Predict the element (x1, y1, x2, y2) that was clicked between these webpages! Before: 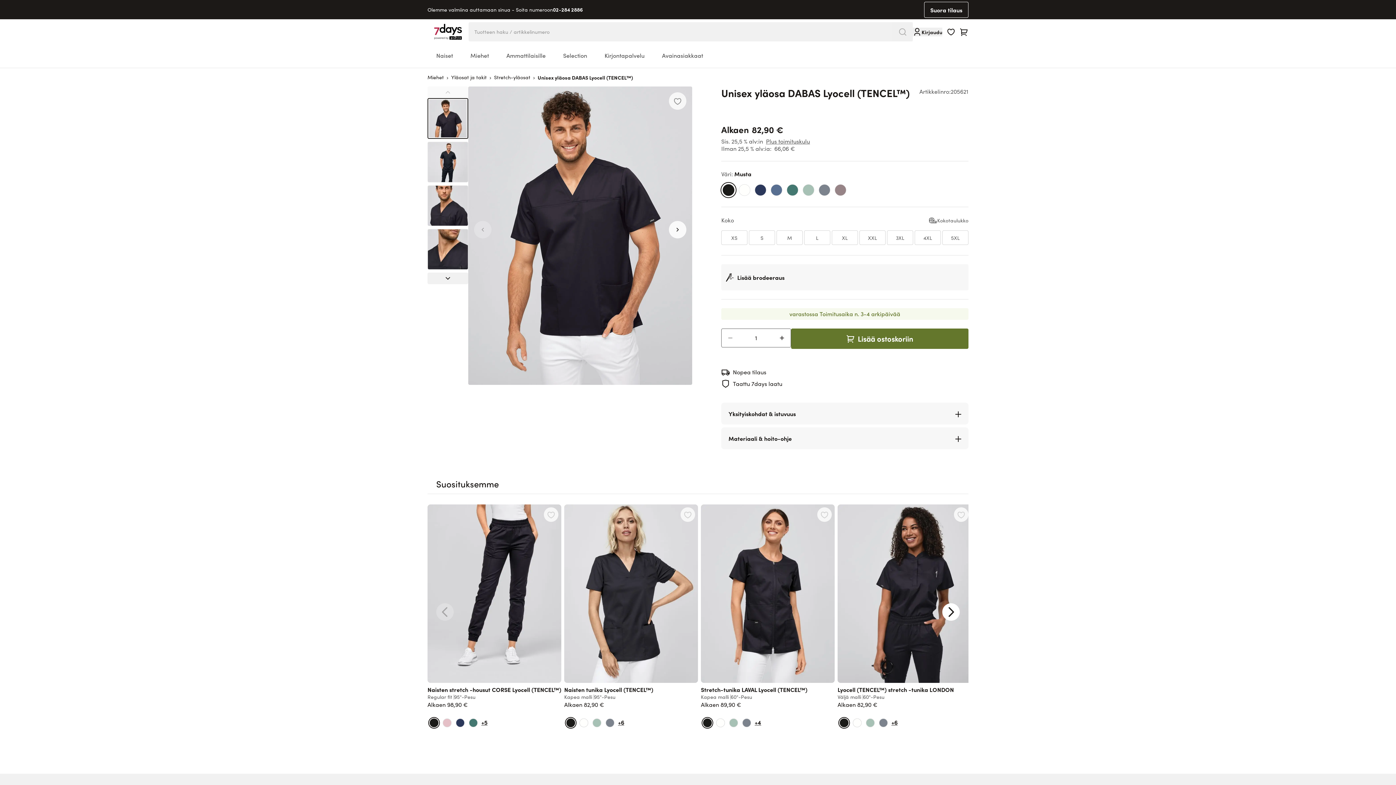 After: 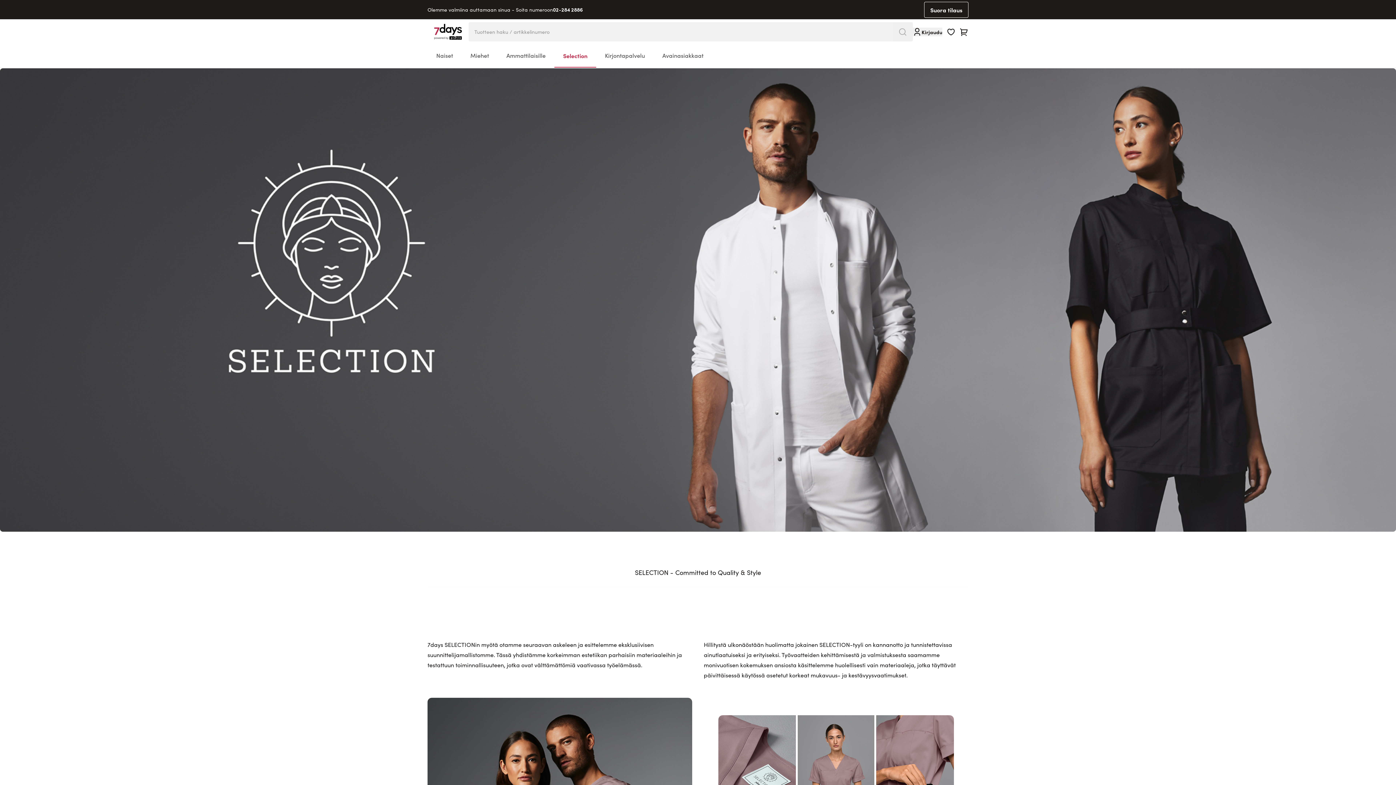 Action: bbox: (563, 51, 587, 59) label: Selection